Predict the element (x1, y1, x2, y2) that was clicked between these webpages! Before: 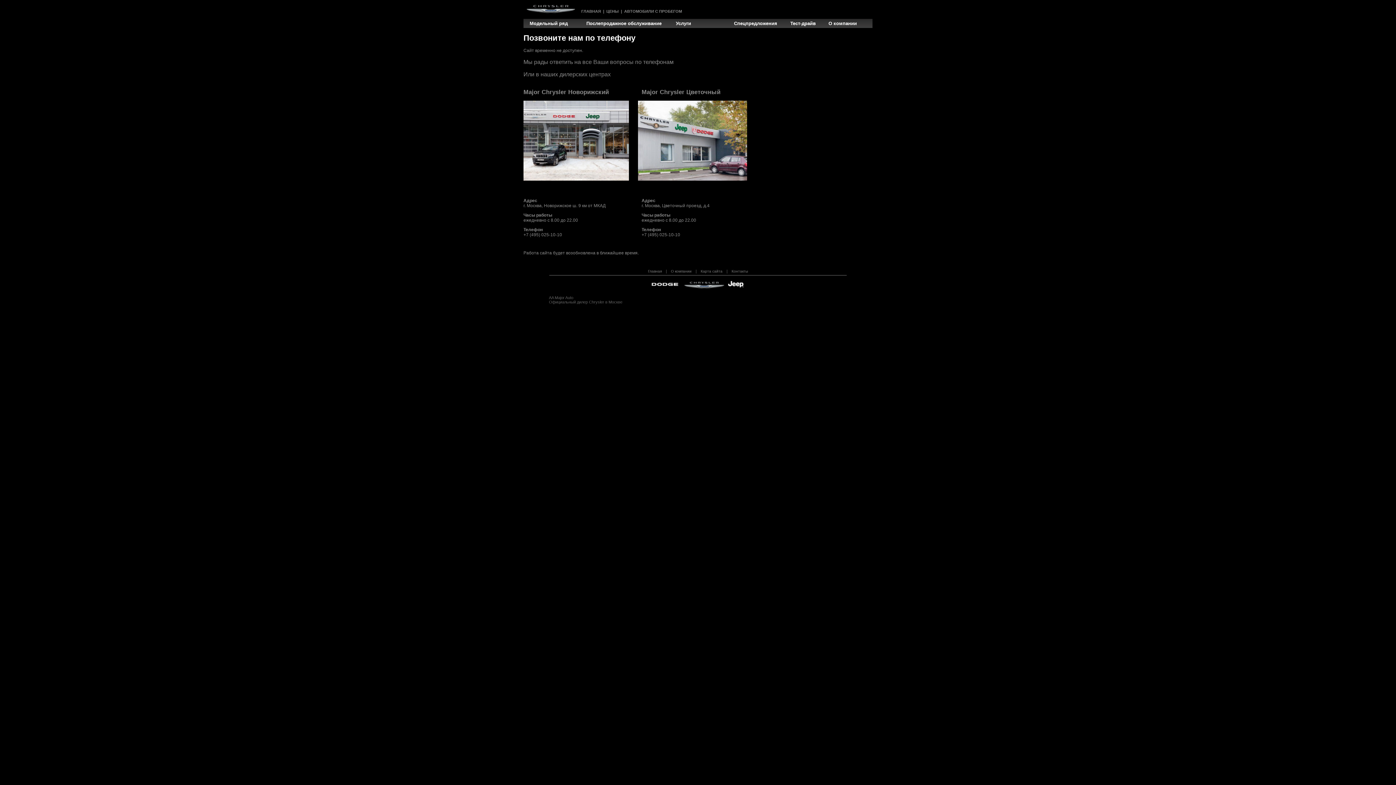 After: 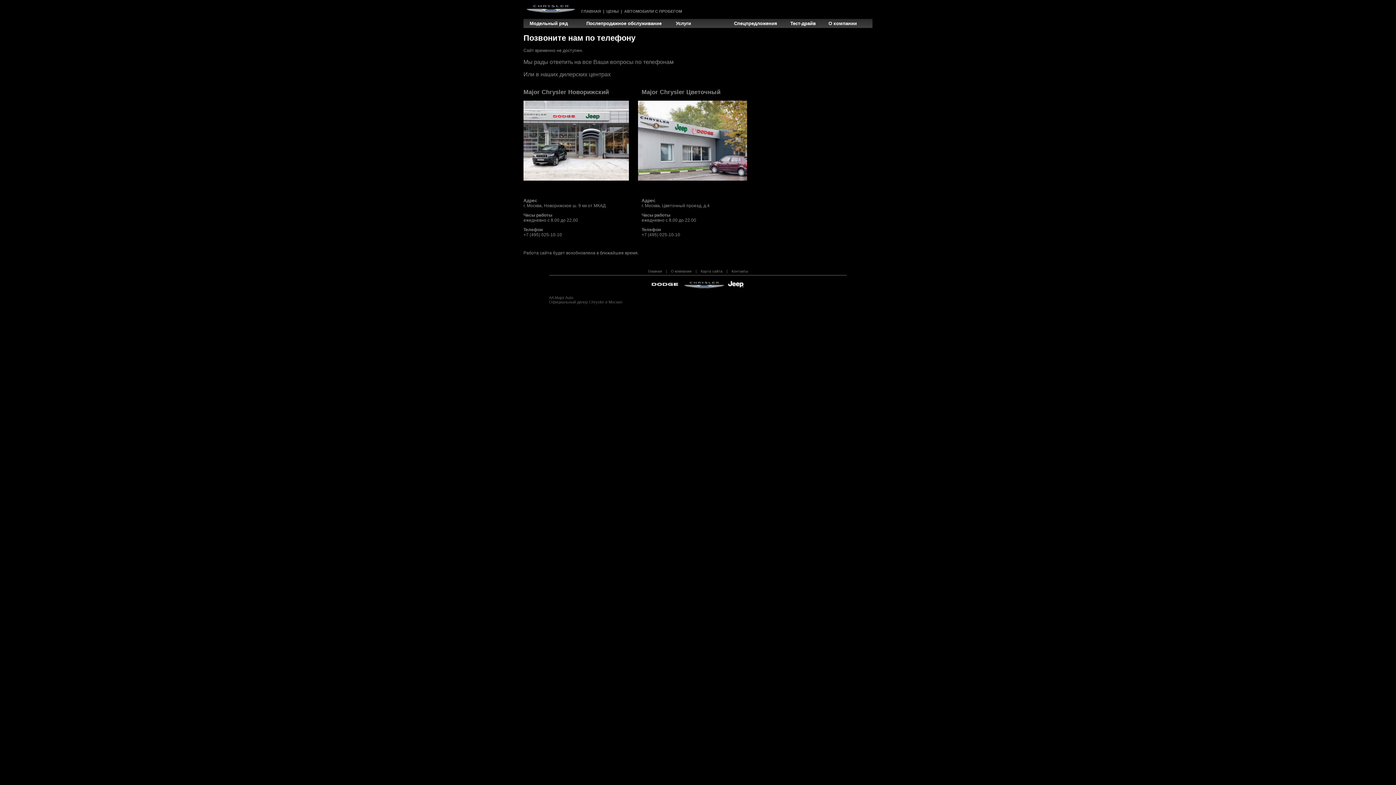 Action: label: О компании bbox: (669, 269, 693, 273)